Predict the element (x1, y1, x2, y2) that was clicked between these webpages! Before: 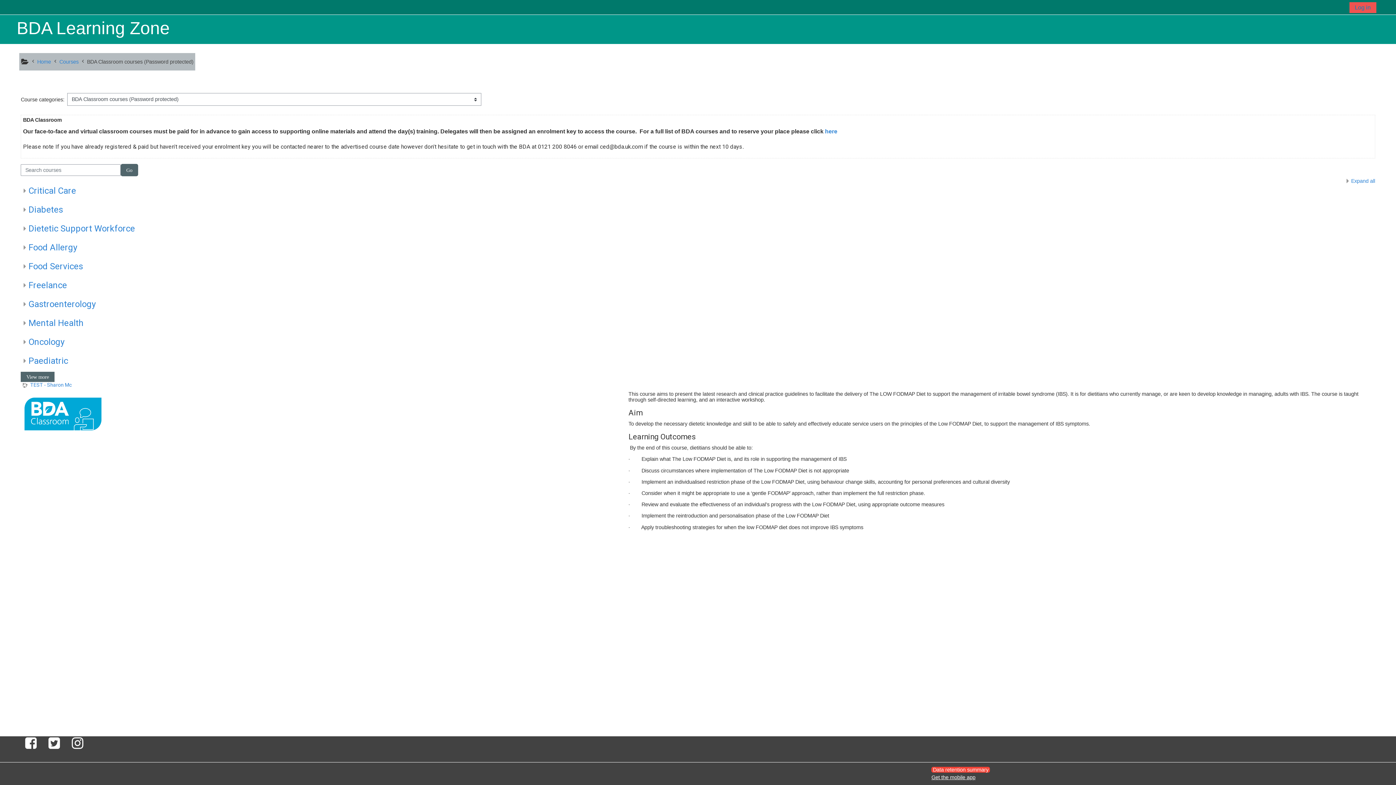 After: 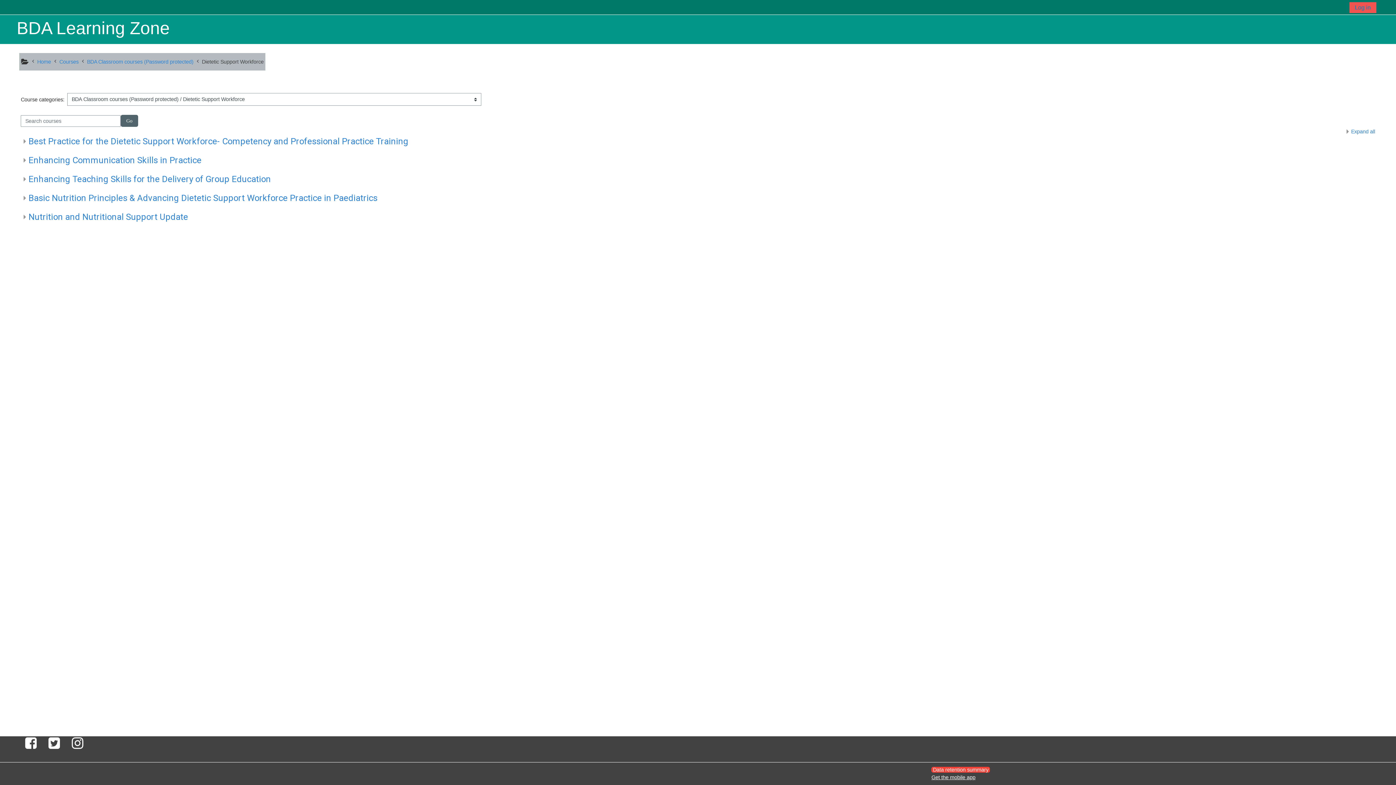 Action: bbox: (28, 223, 135, 233) label: Dietetic Support Workforce